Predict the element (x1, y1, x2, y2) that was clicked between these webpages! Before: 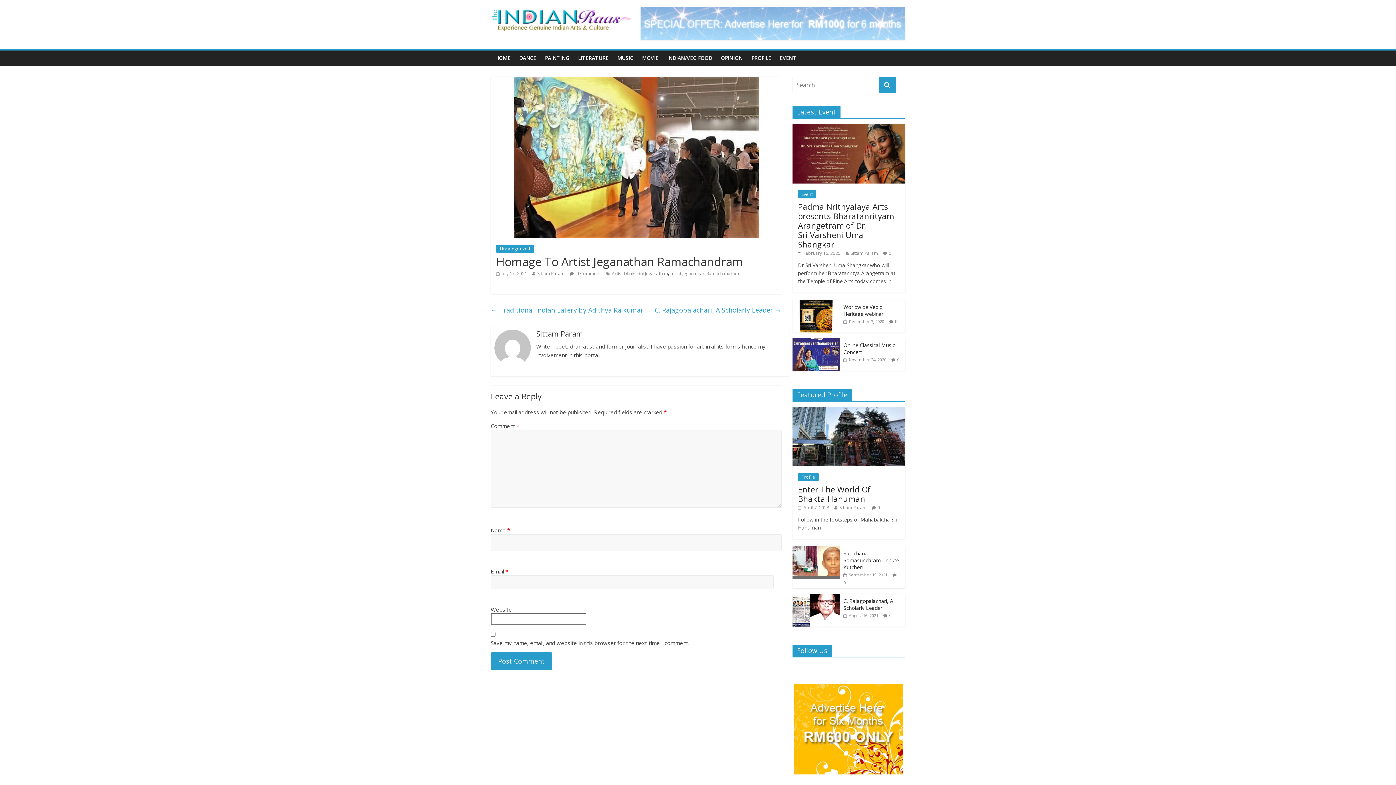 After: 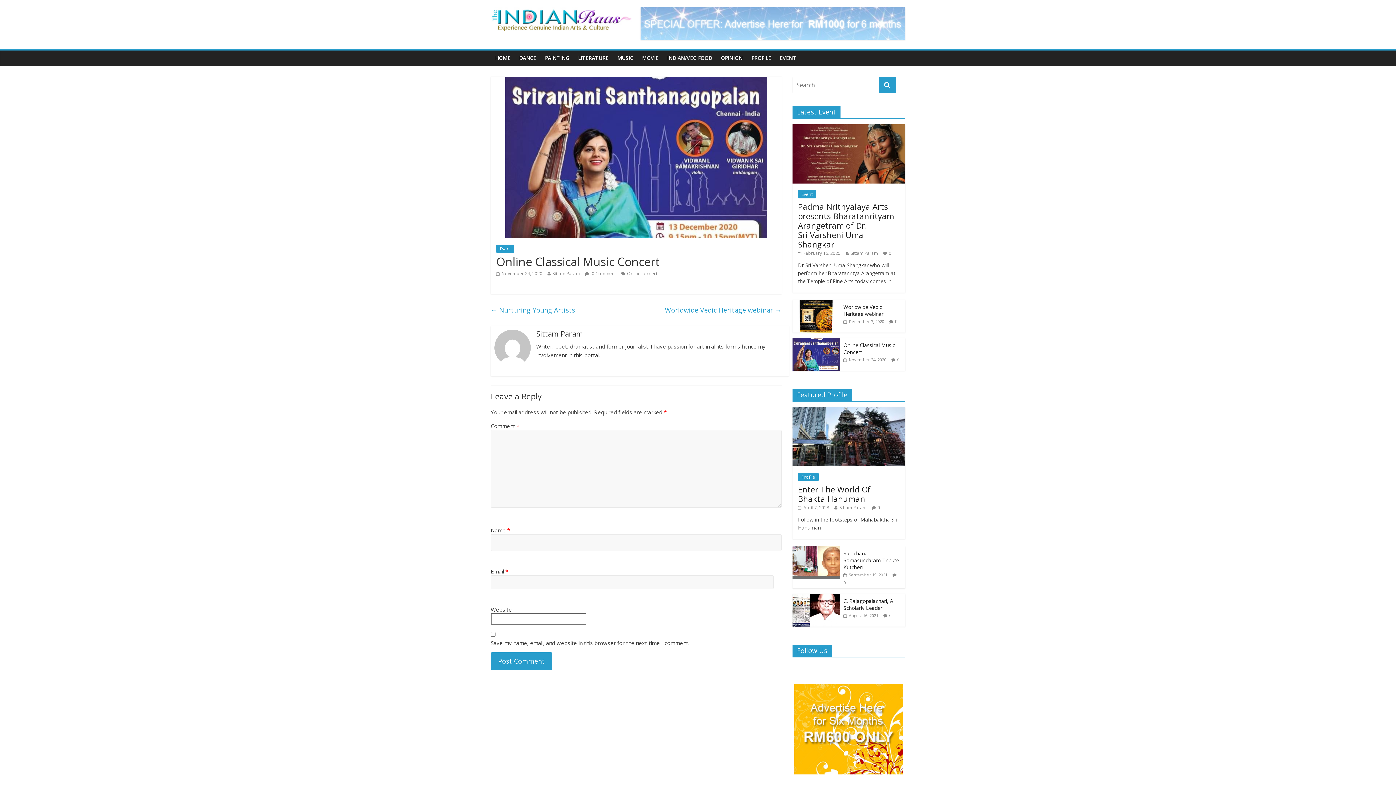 Action: bbox: (843, 357, 886, 362) label:  November 24, 2020